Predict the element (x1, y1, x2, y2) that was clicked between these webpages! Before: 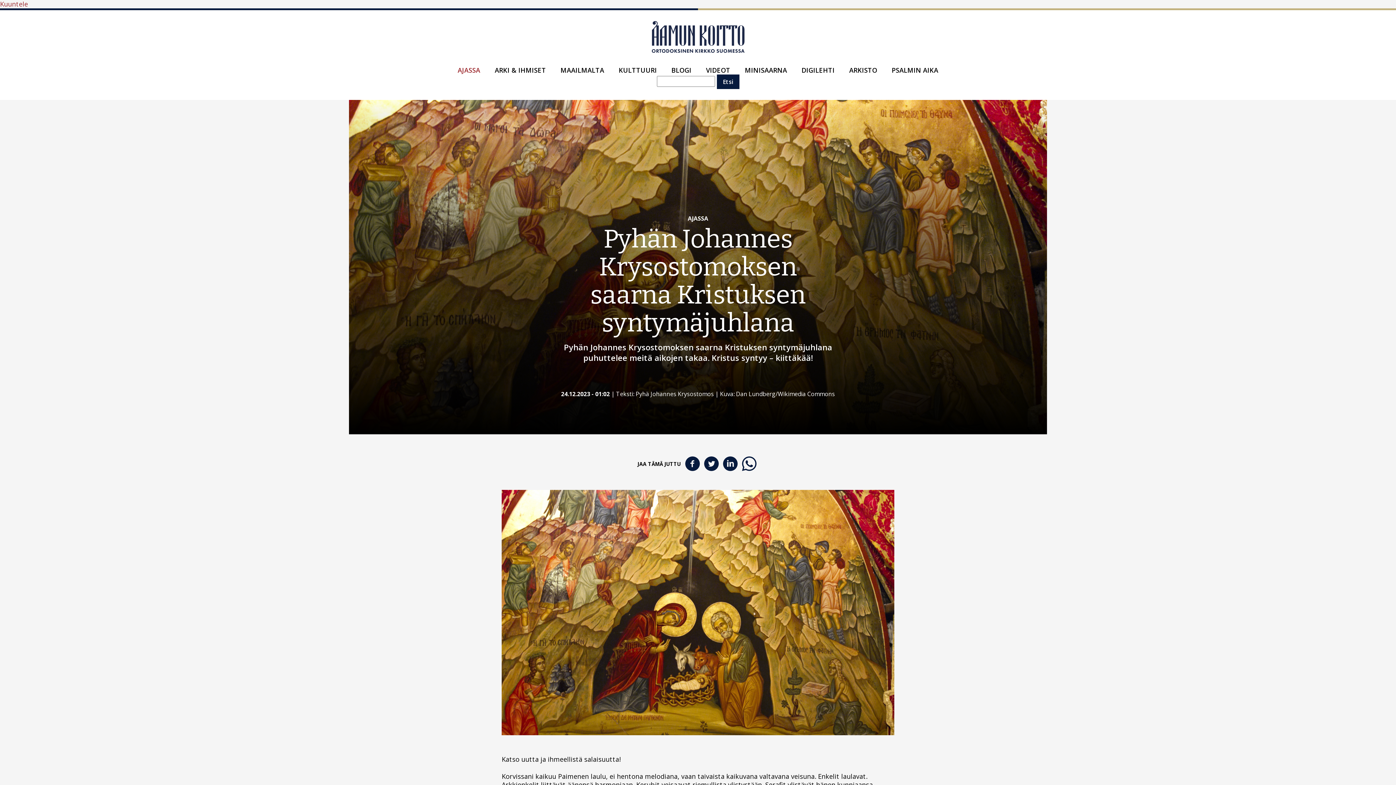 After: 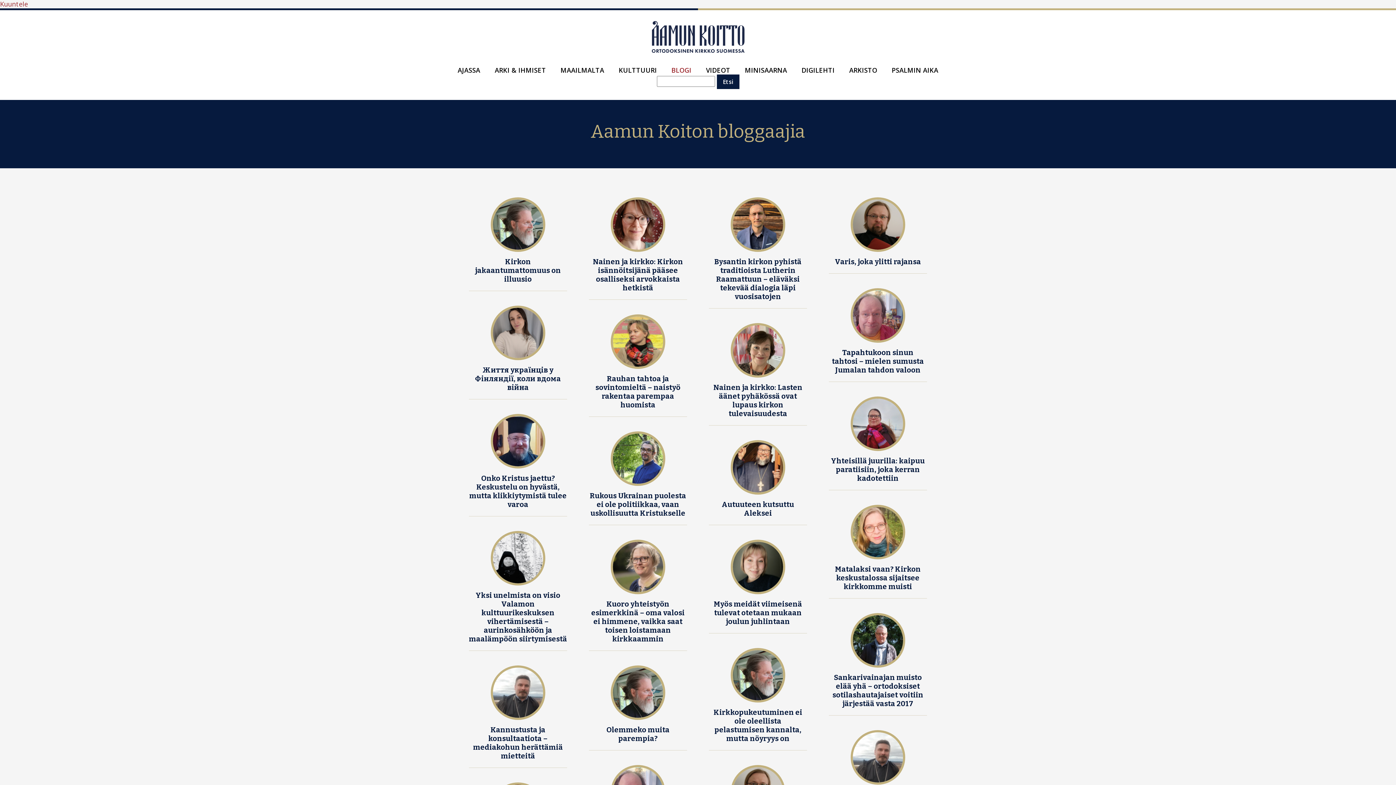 Action: label: BLOGI bbox: (671, 66, 691, 74)